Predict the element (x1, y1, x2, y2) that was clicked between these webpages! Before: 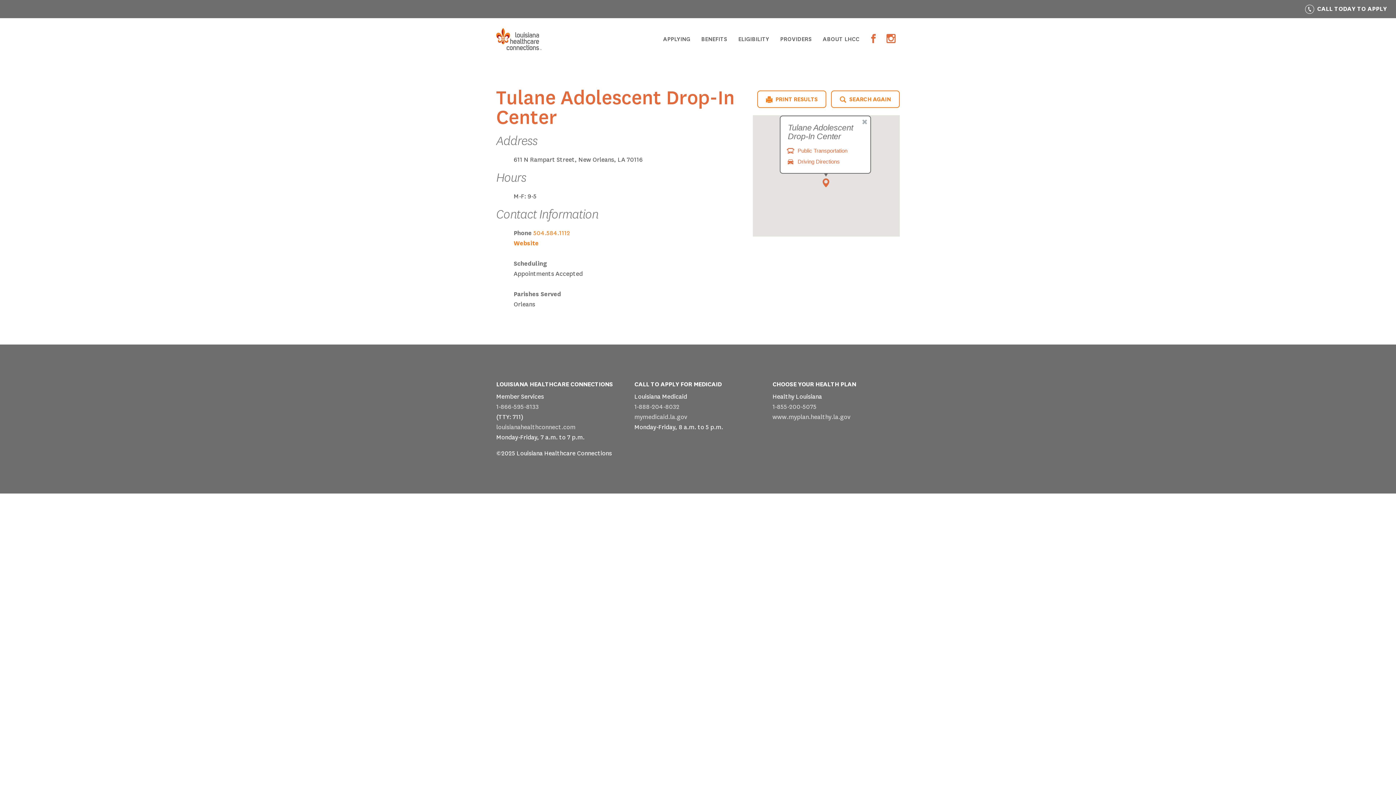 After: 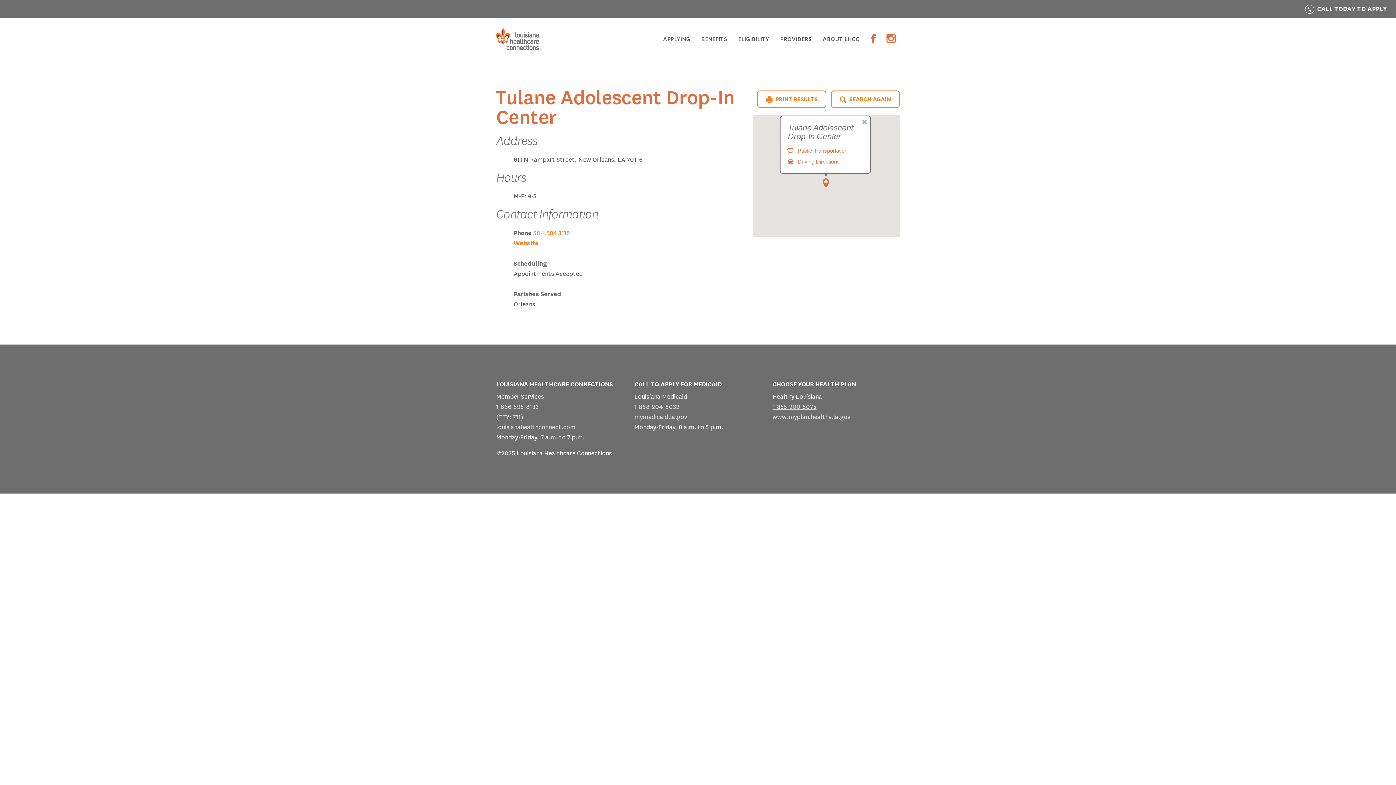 Action: bbox: (772, 404, 816, 410) label: 1-855-200-5075